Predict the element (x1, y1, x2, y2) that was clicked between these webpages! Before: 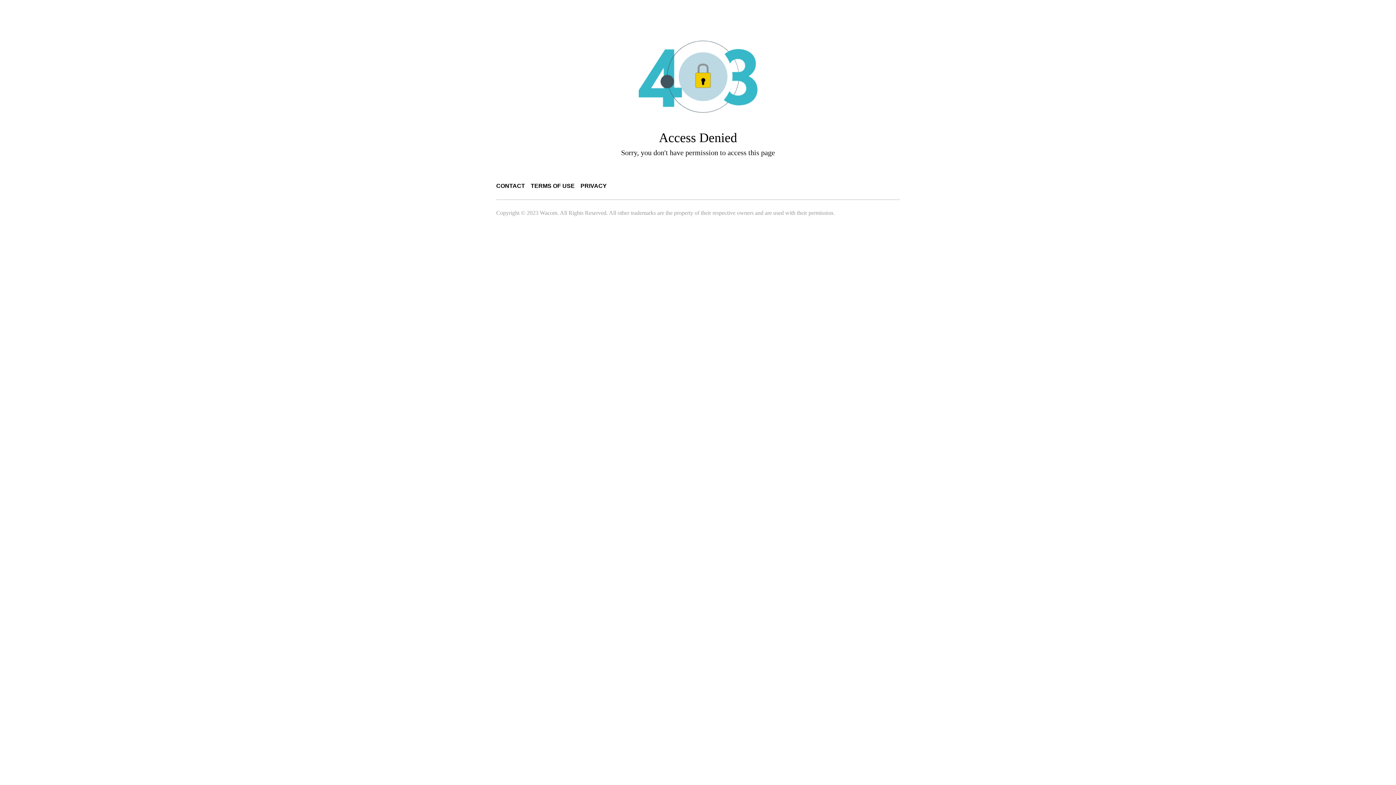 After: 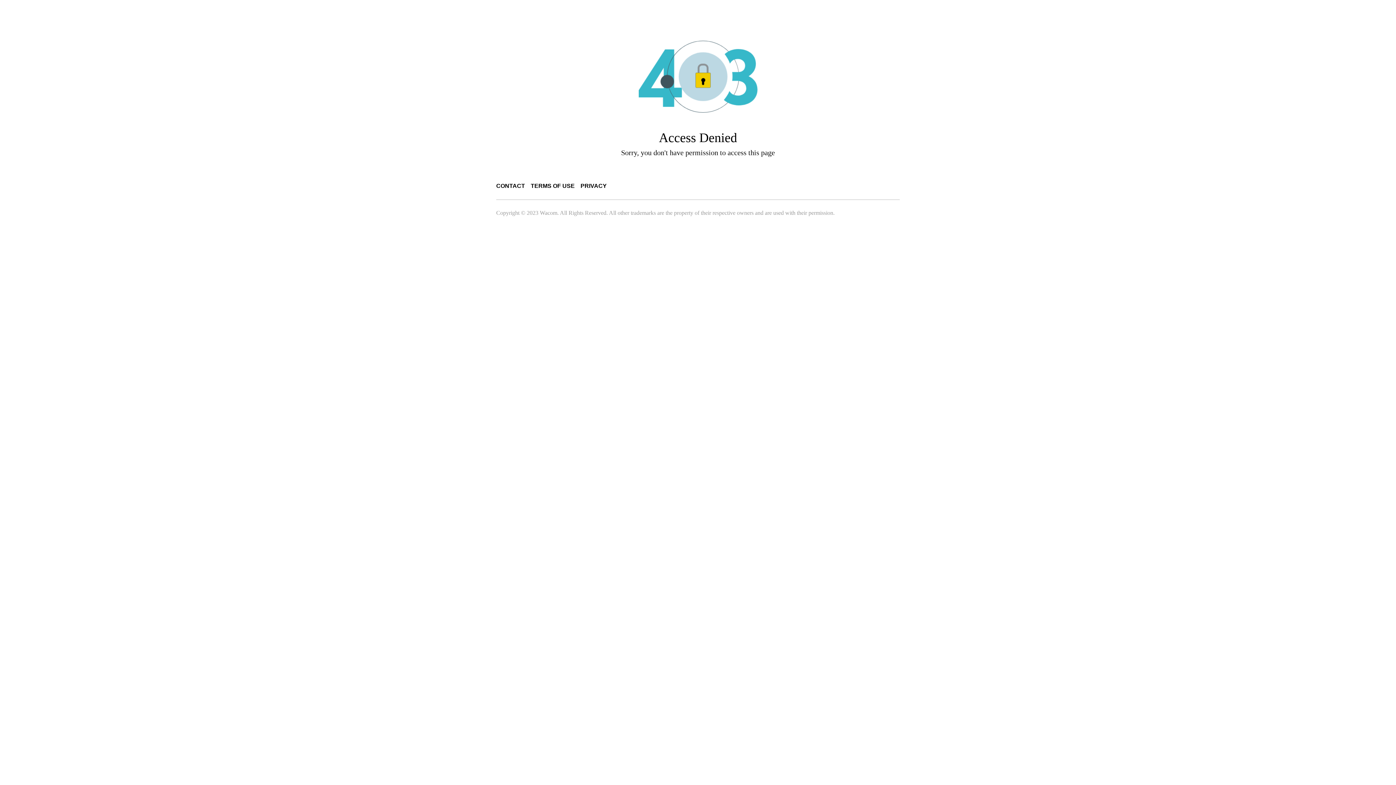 Action: bbox: (530, 182, 574, 189) label: TERMS OF USE